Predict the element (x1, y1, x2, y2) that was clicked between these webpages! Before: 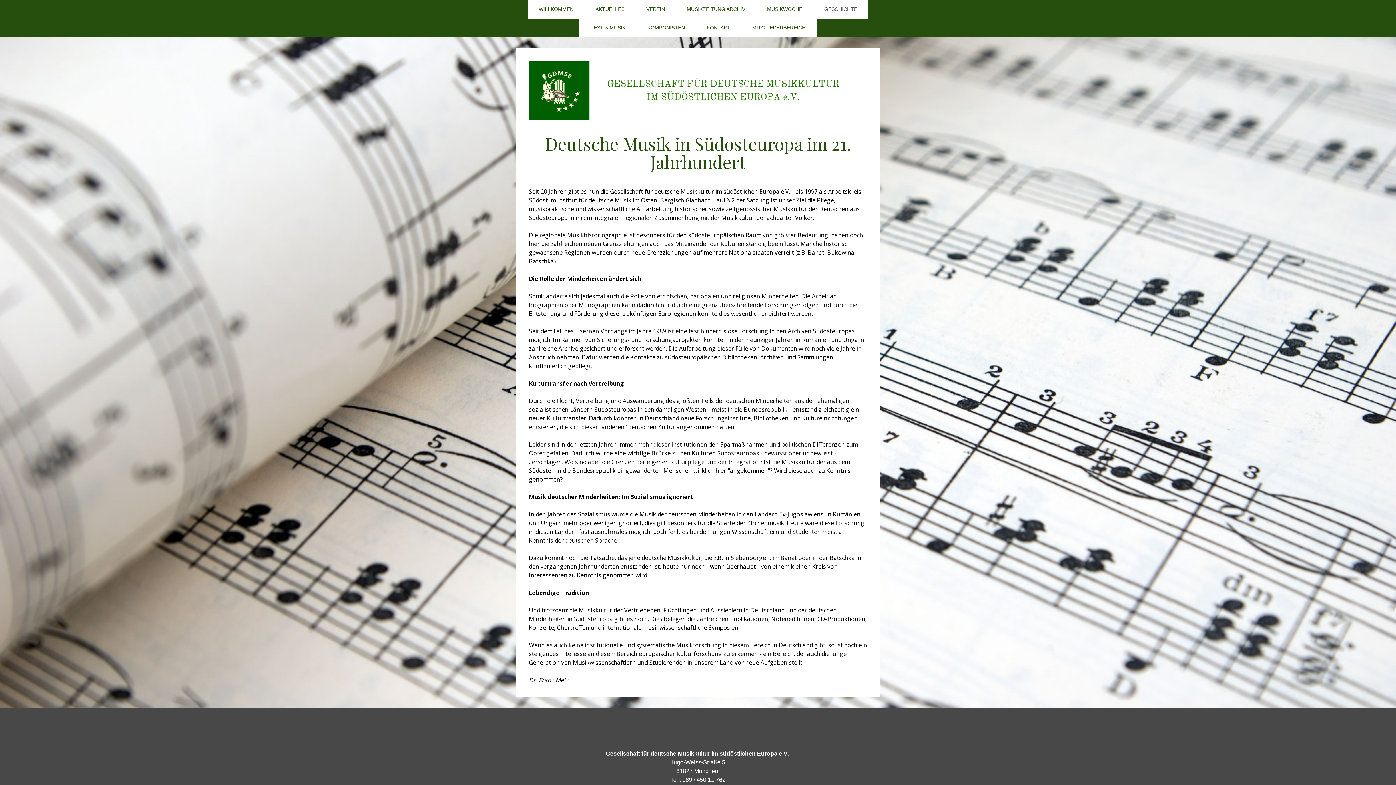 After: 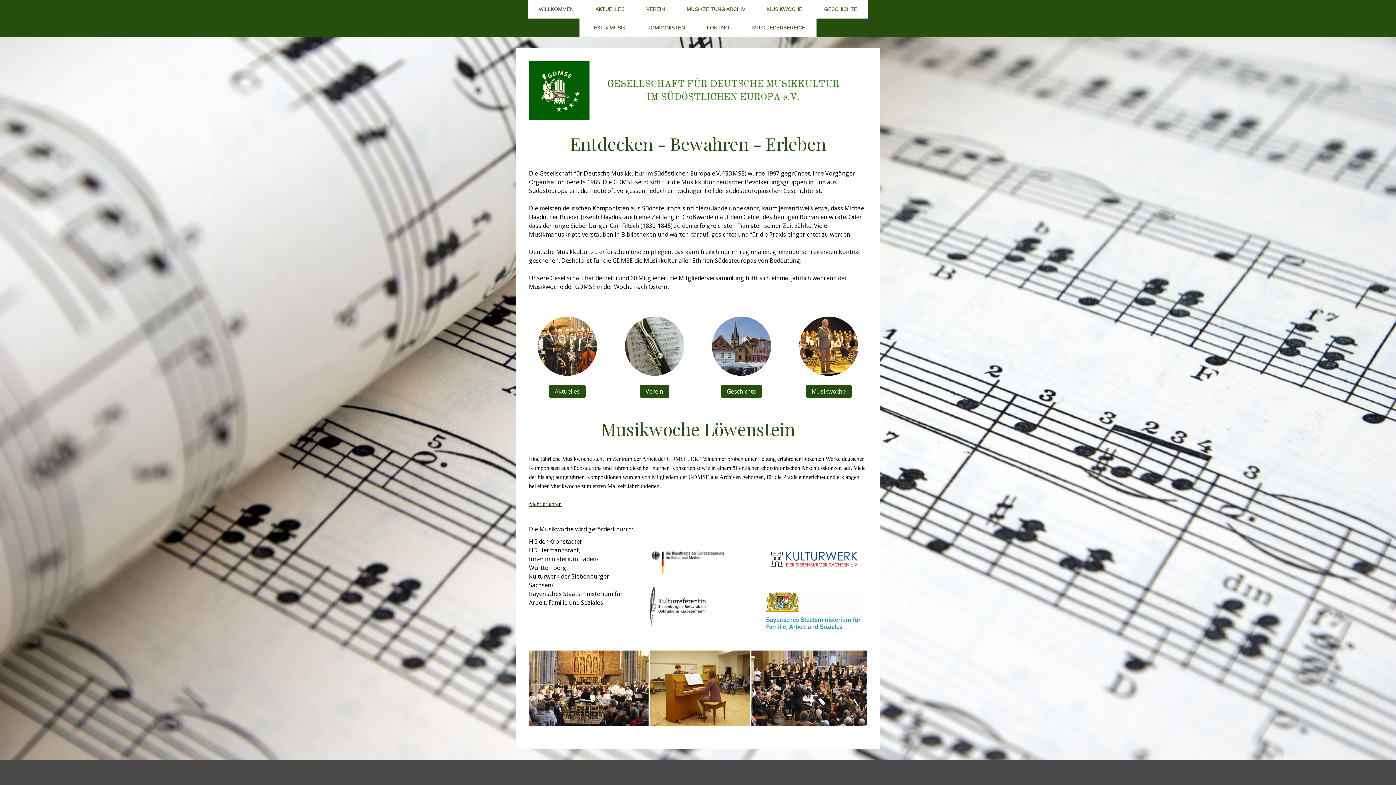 Action: bbox: (528, 0, 584, 18) label: WILLKOMMEN